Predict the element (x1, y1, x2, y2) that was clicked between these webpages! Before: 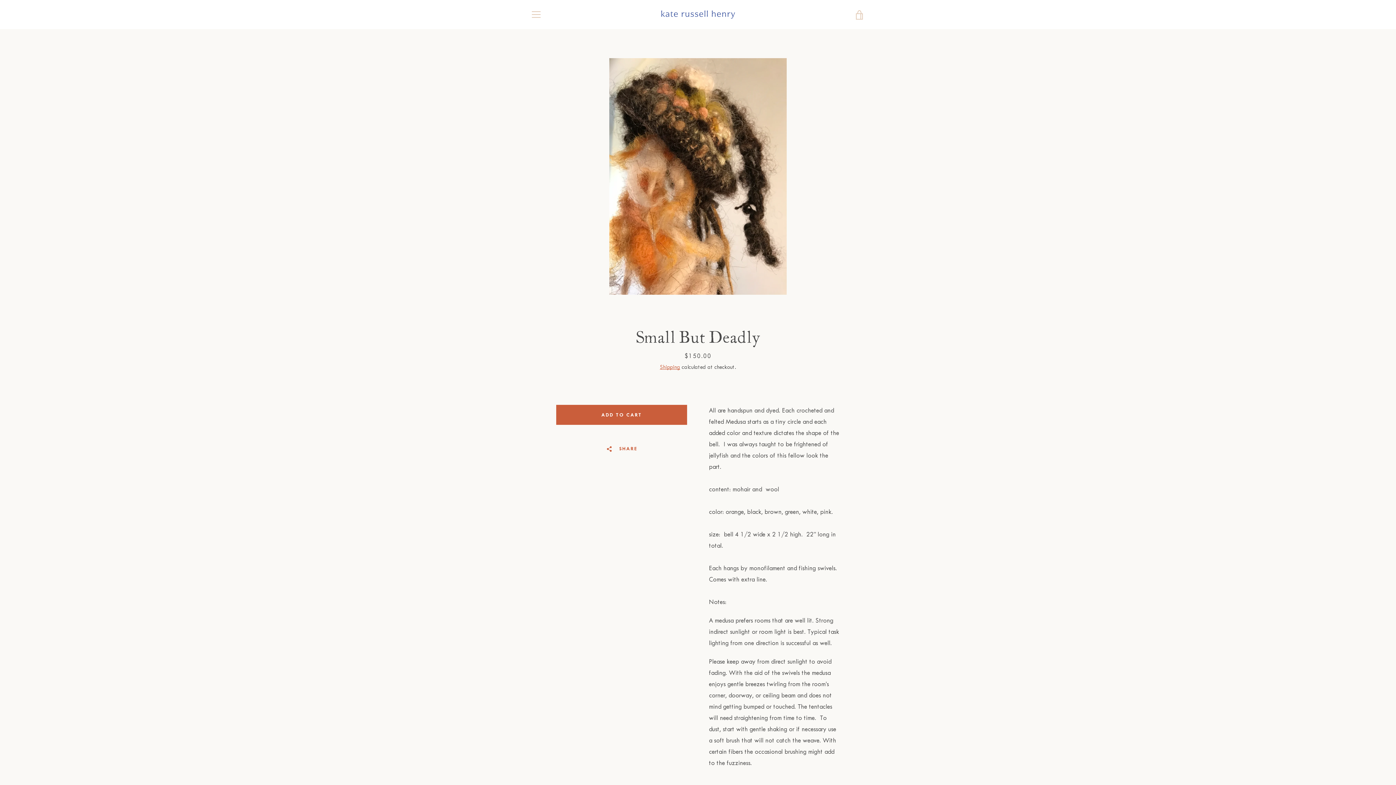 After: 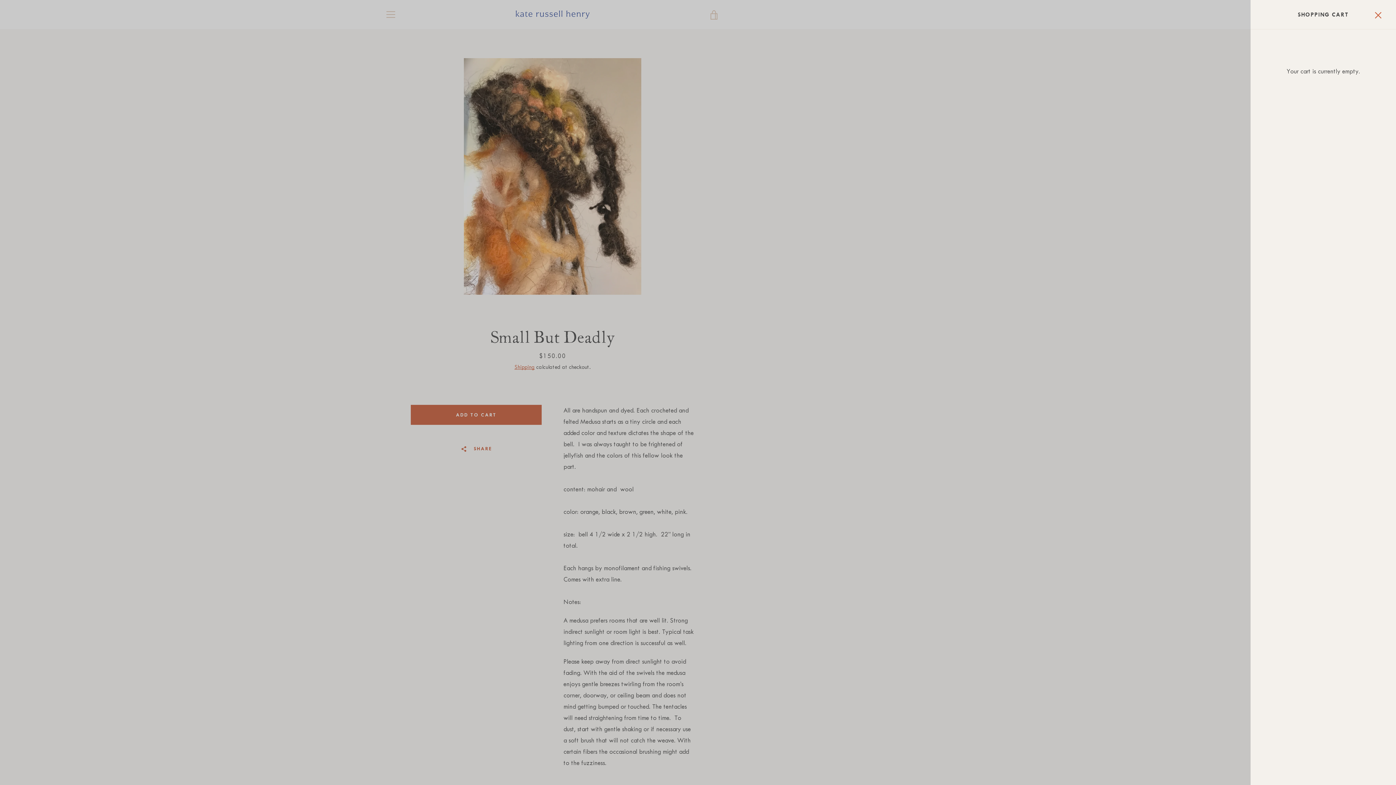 Action: label: VIEW CART bbox: (850, 5, 869, 23)